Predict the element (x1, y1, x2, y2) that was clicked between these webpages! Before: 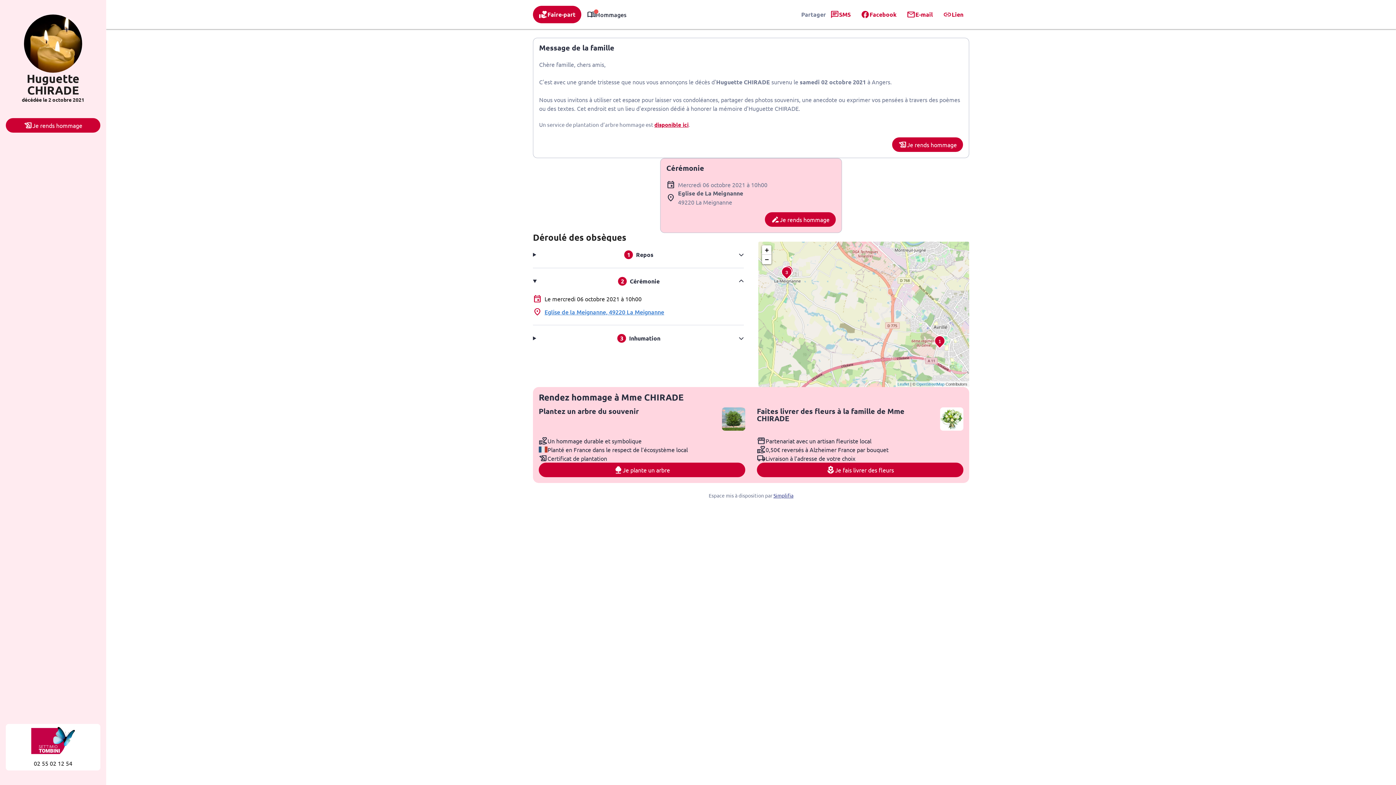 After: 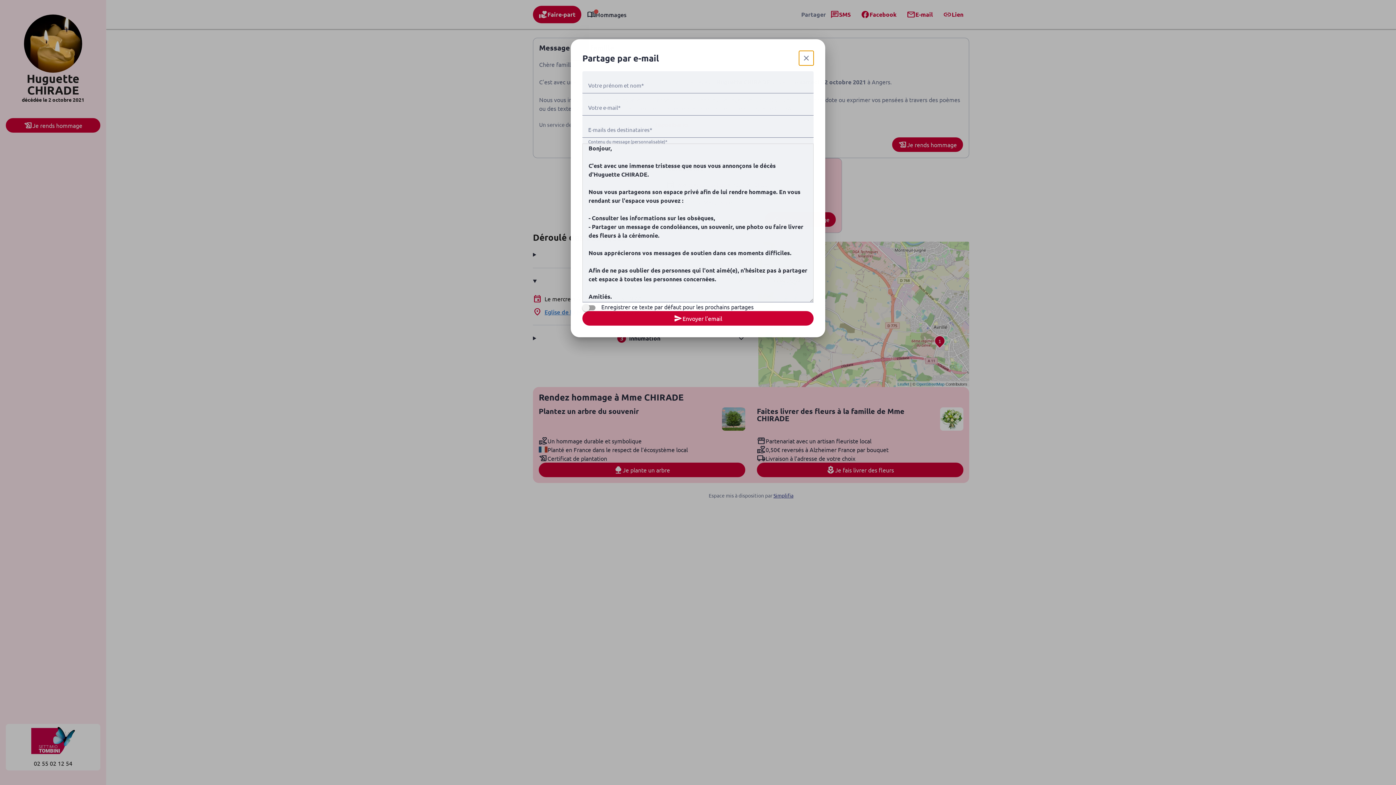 Action: label: E-mail bbox: (902, 6, 938, 22)